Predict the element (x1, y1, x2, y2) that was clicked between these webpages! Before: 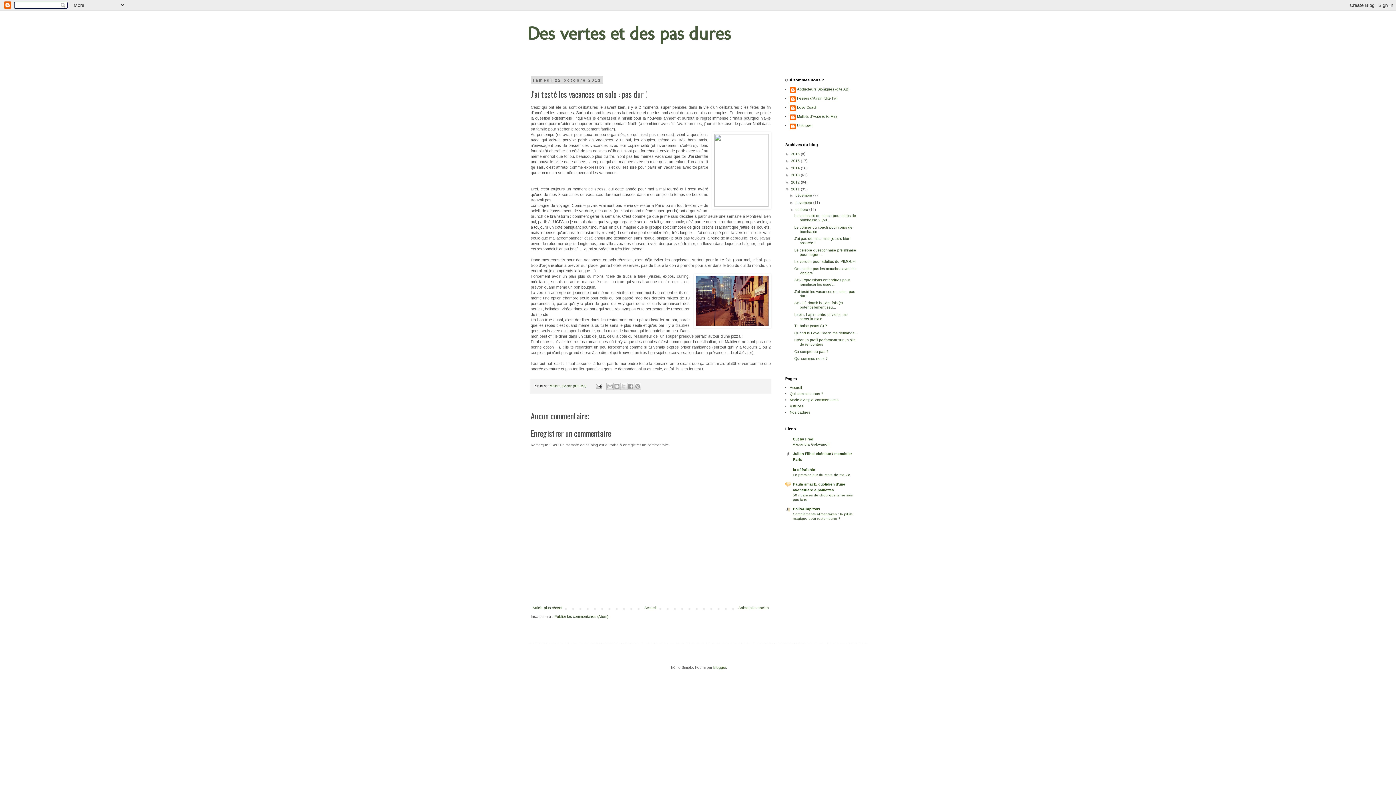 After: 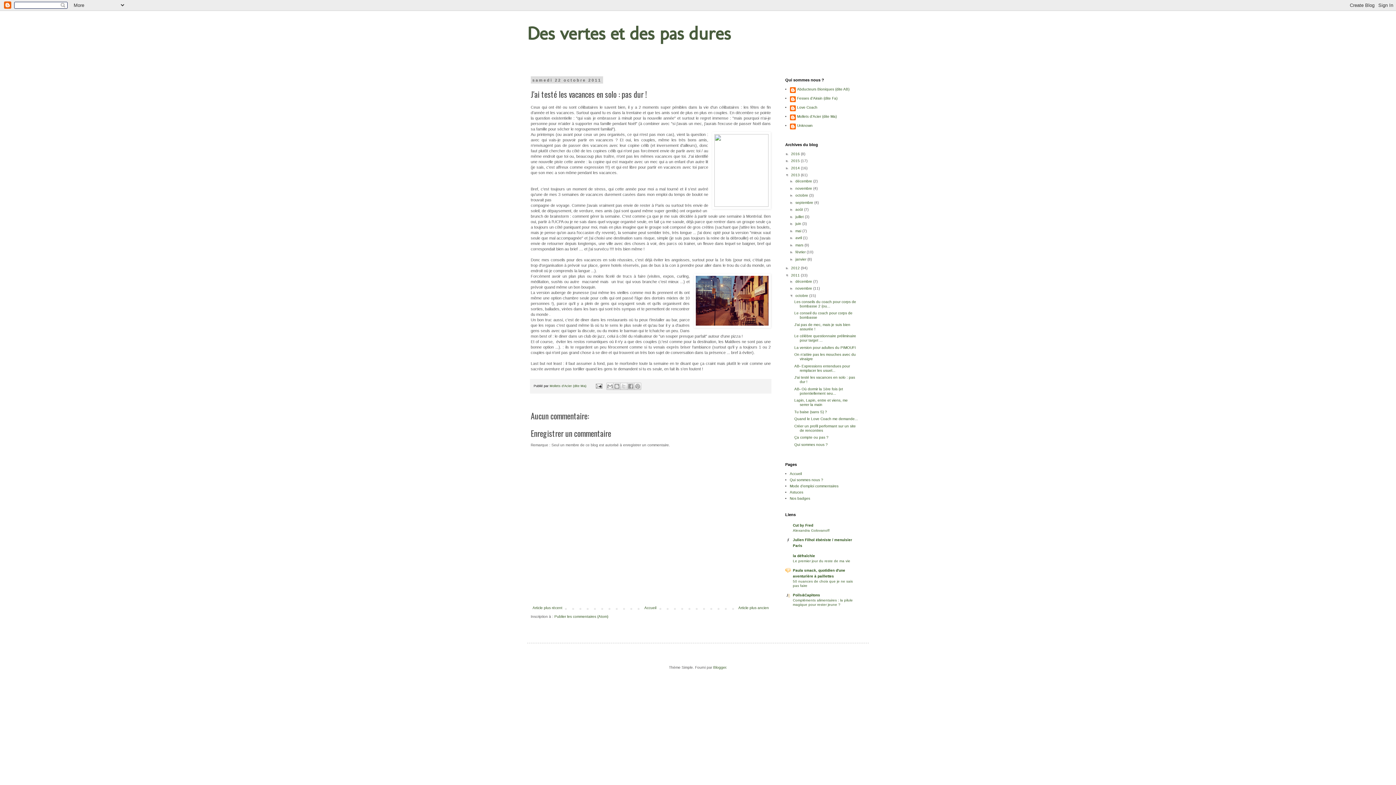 Action: bbox: (785, 173, 791, 177) label: ►  